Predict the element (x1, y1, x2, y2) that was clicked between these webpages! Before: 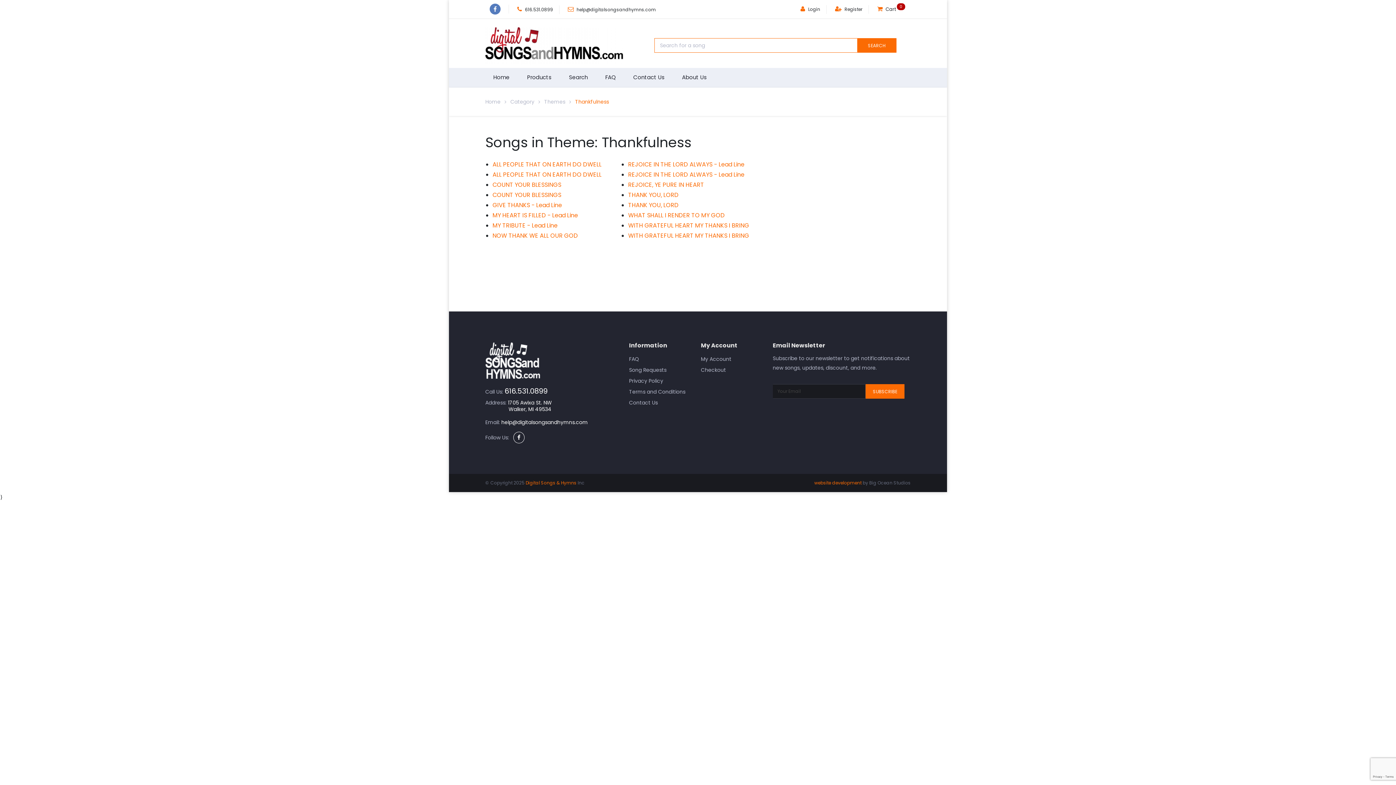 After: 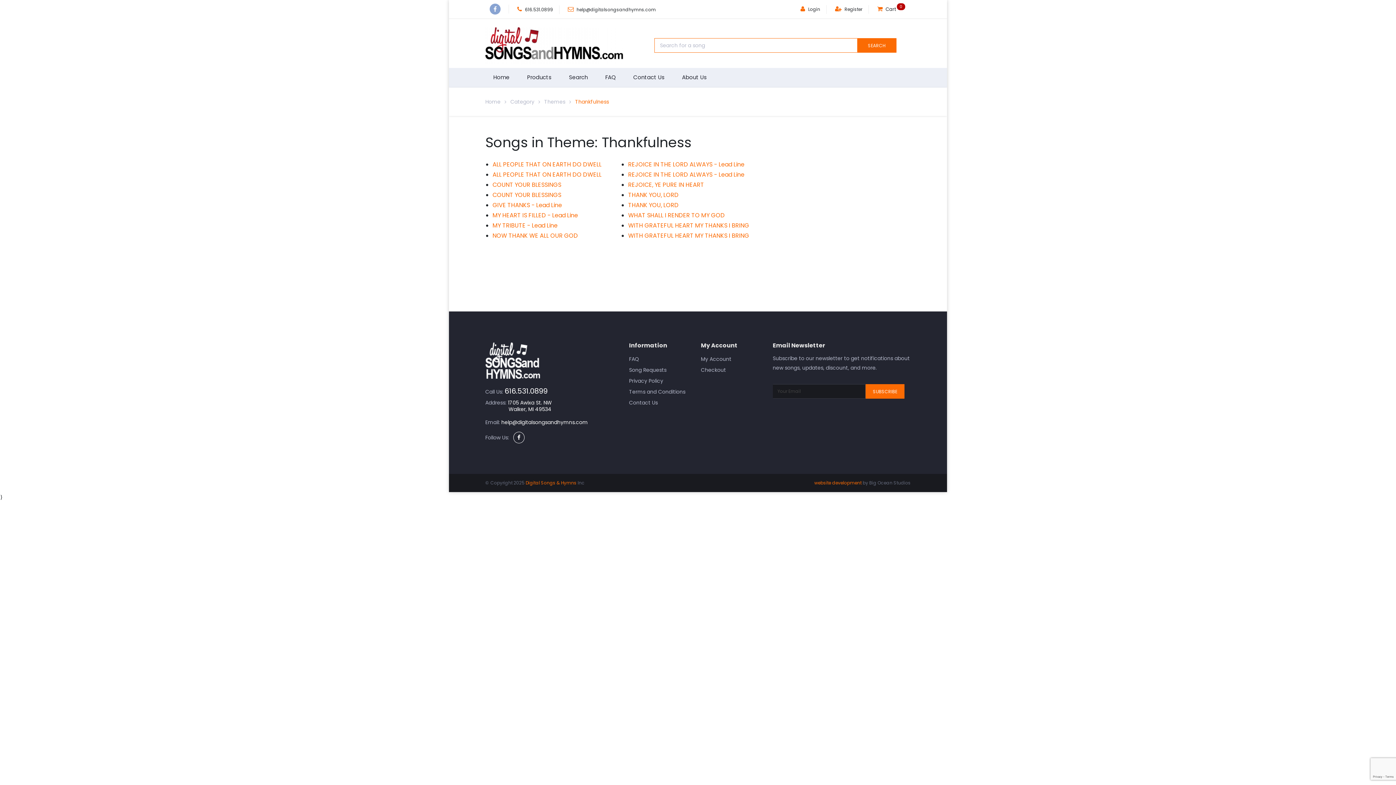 Action: bbox: (489, 3, 500, 14)